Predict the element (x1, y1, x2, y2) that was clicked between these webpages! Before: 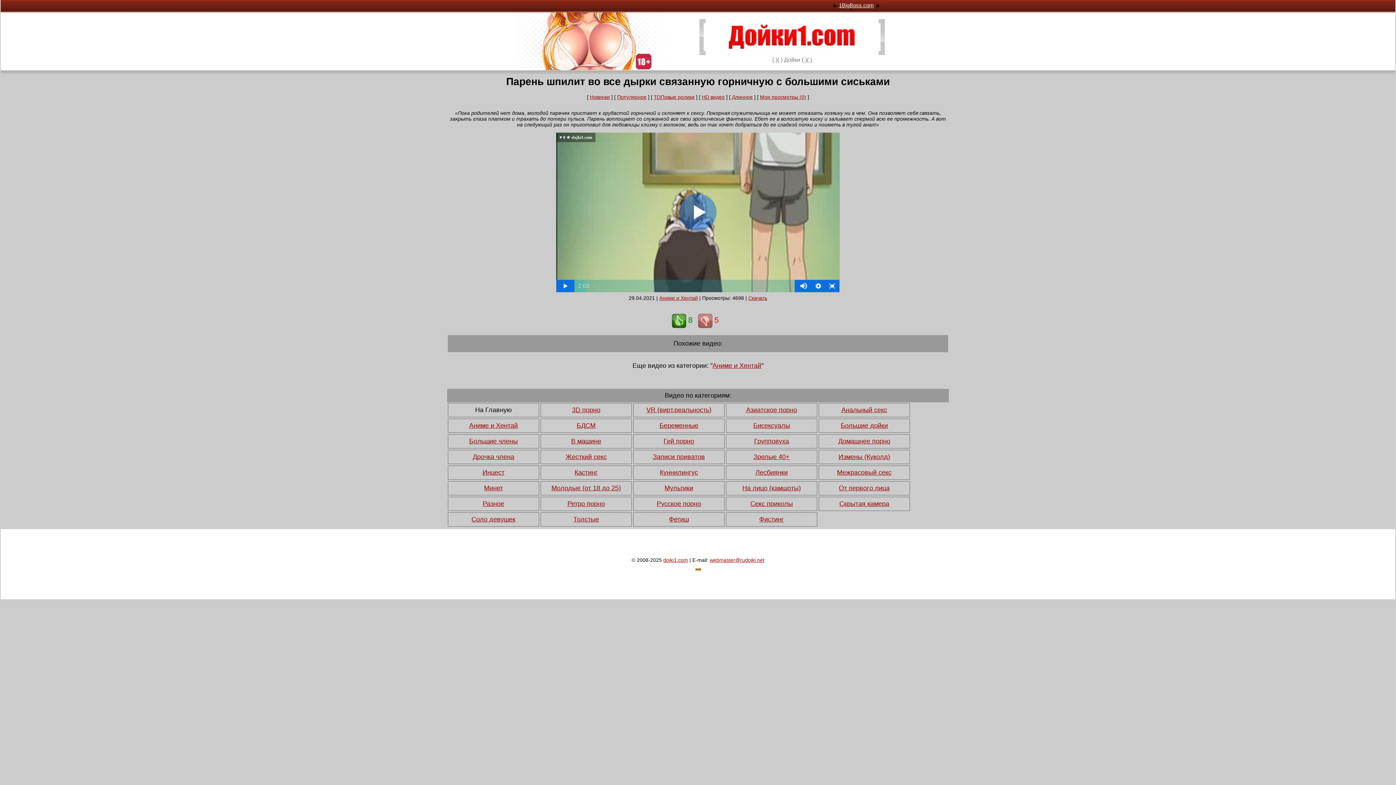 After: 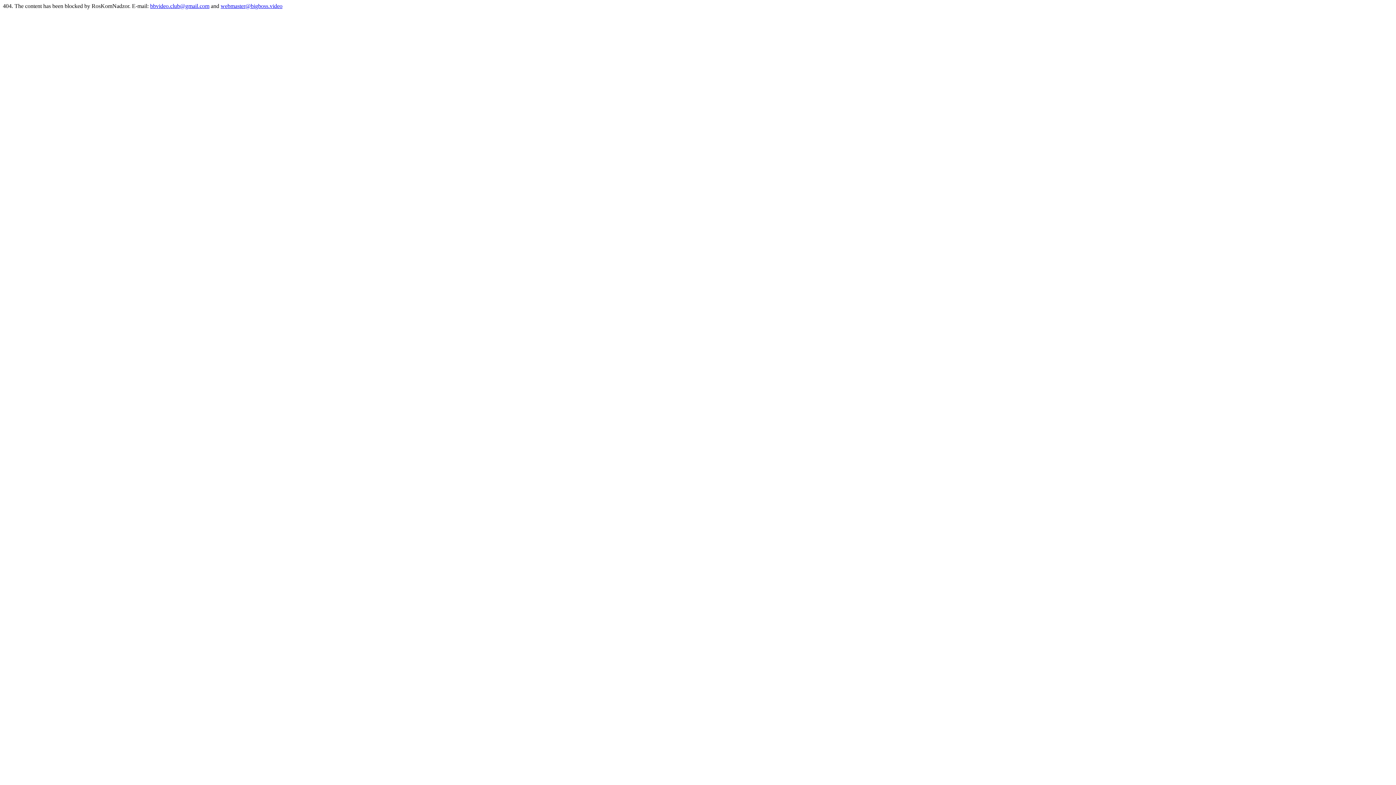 Action: bbox: (839, 0, 874, 8) label: 1BigBoss.com